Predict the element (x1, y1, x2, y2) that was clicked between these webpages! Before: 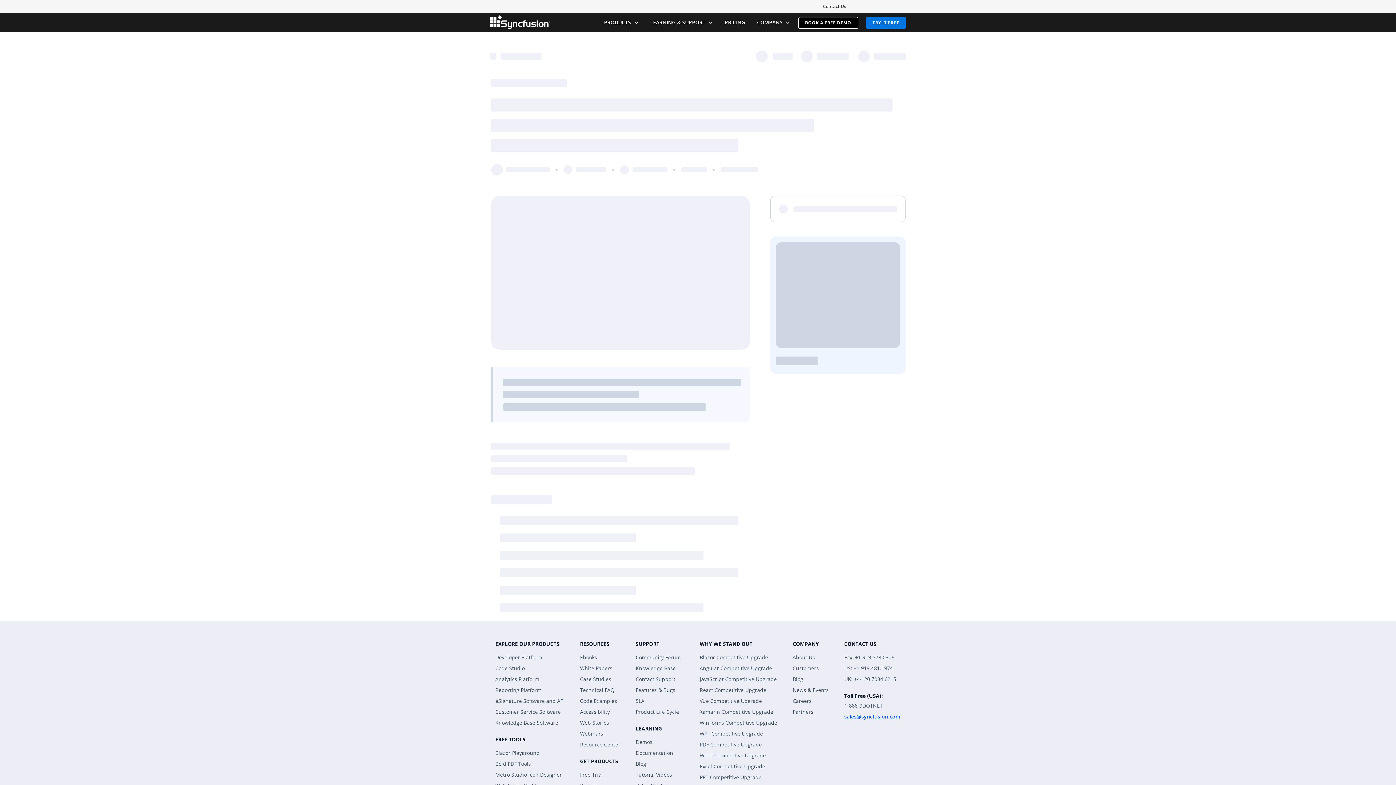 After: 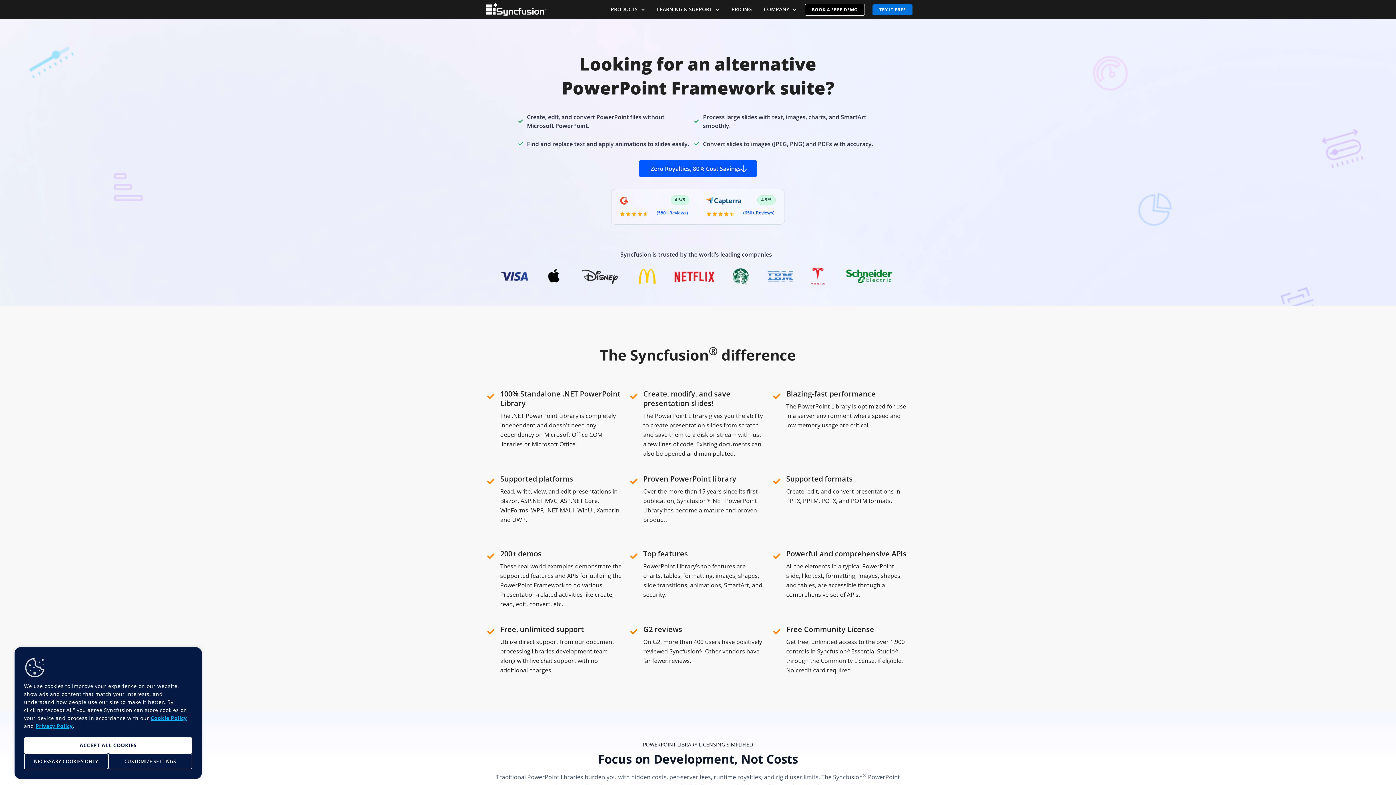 Action: label: PPT Competitive Upgrade bbox: (699, 774, 761, 781)